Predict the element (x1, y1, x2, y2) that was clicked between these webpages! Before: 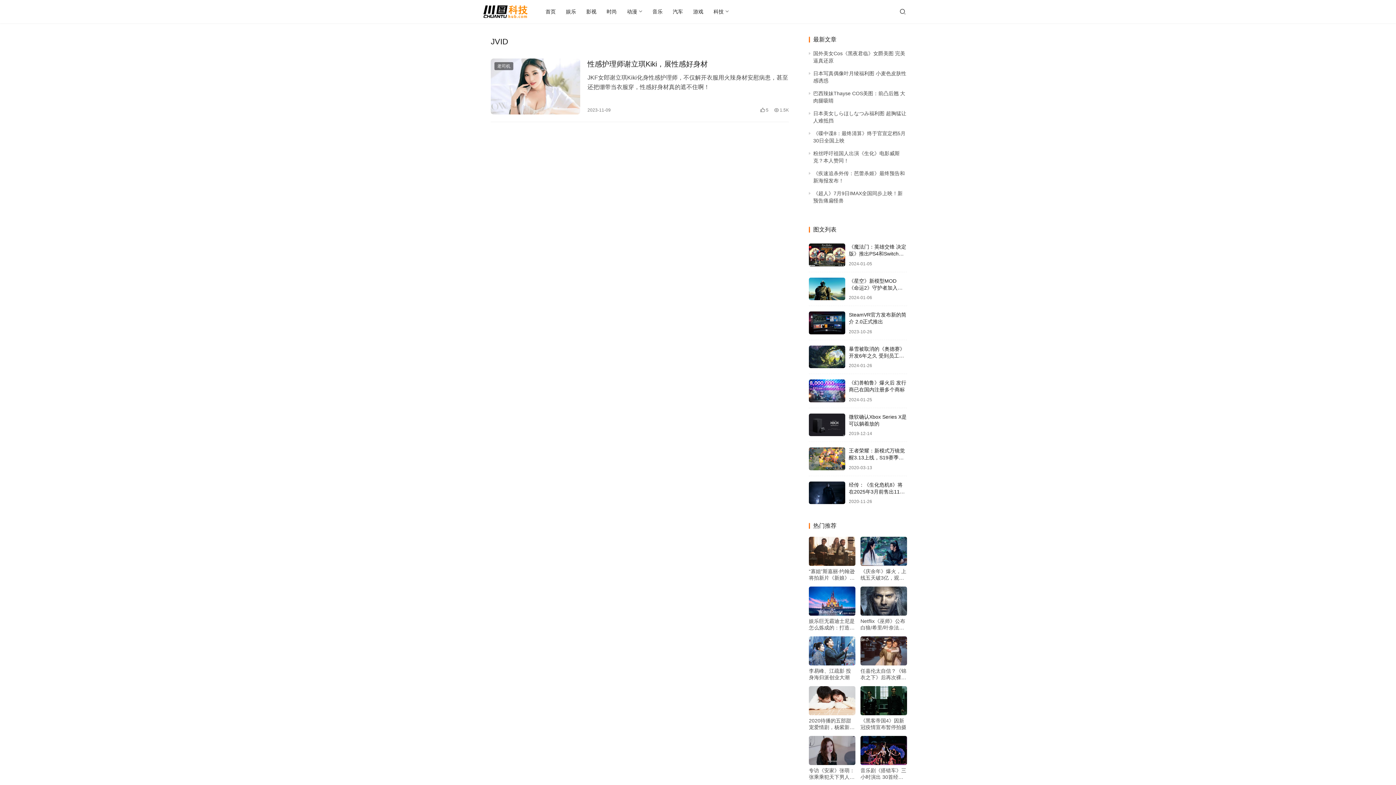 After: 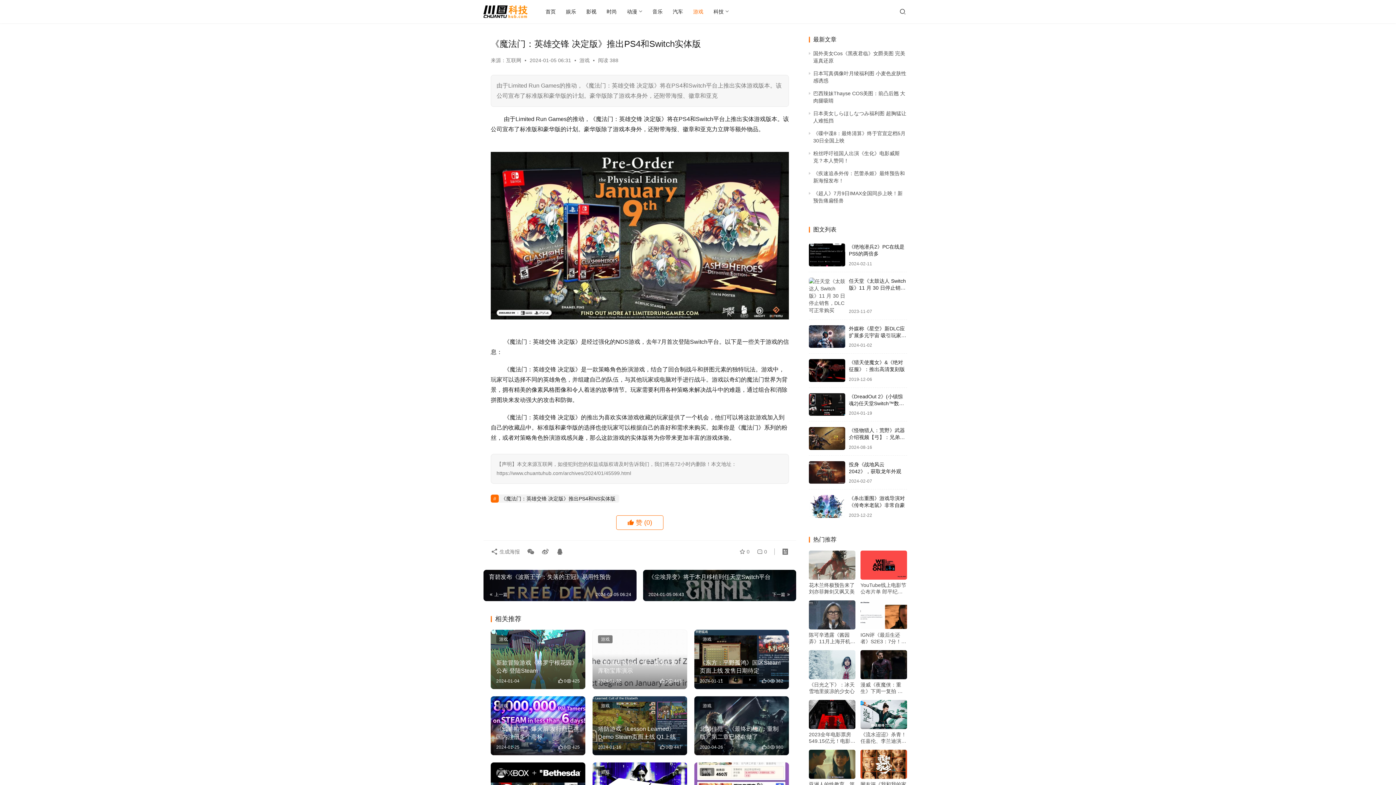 Action: bbox: (849, 244, 906, 263) label: 《魔法门：英雄交锋 决定版》推出PS4和Switch实体版